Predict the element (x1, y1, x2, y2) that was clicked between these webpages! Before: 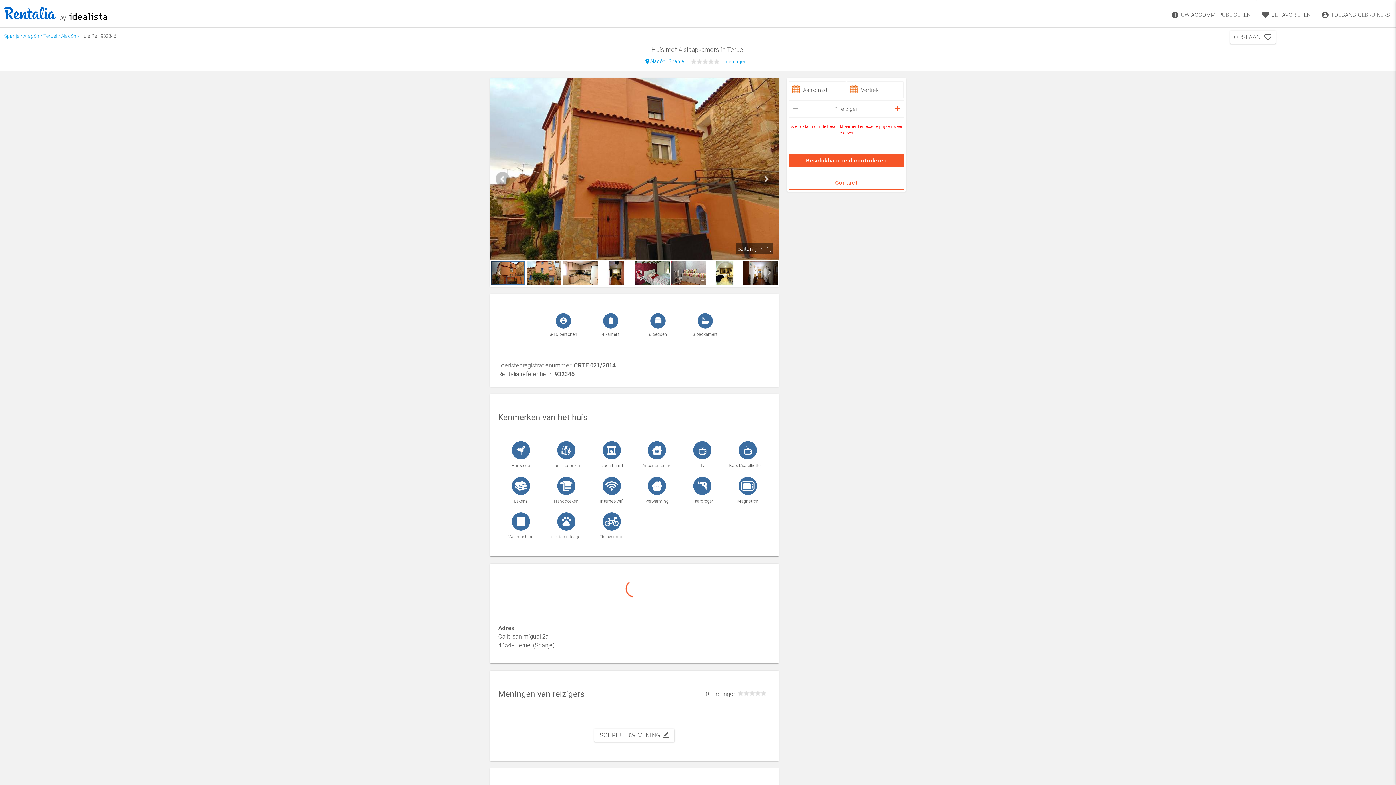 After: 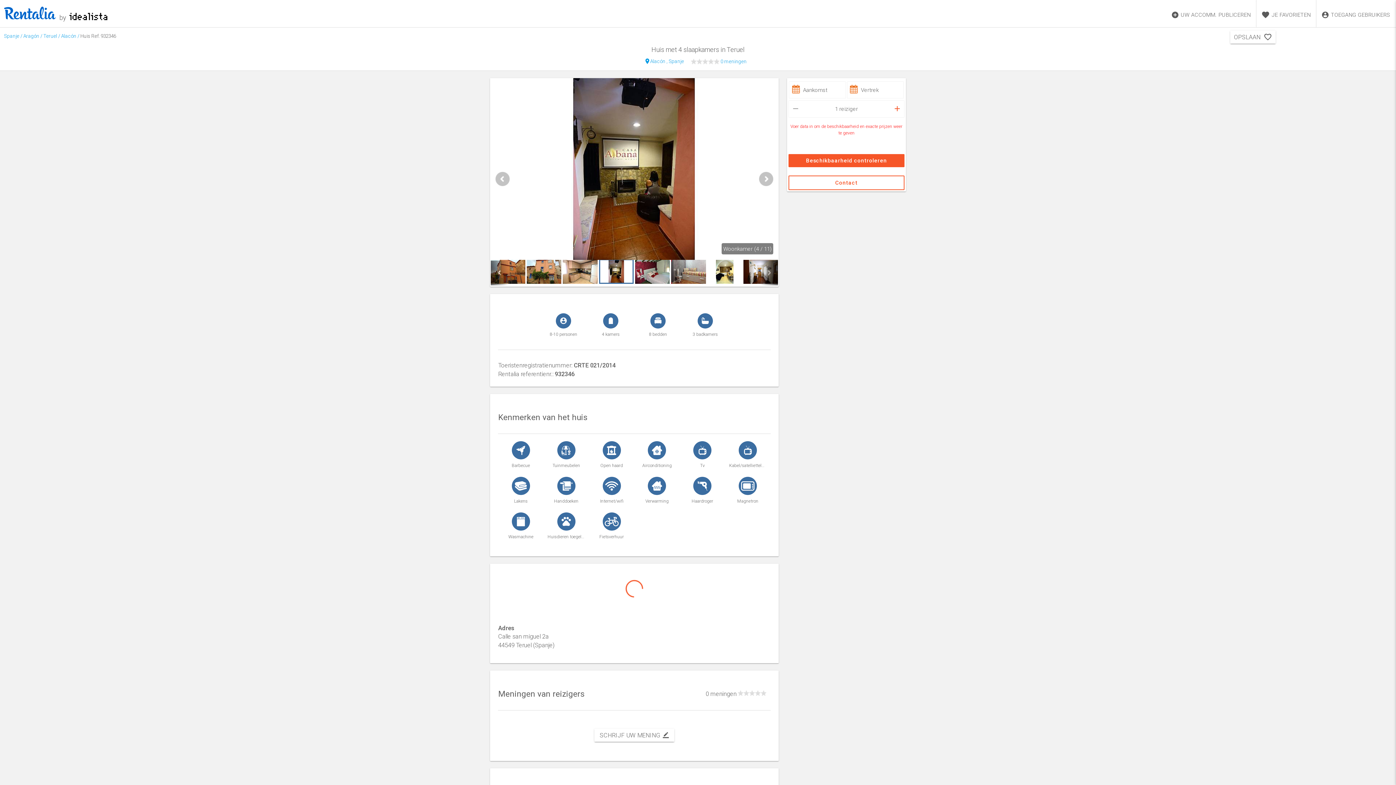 Action: bbox: (599, 279, 633, 286)